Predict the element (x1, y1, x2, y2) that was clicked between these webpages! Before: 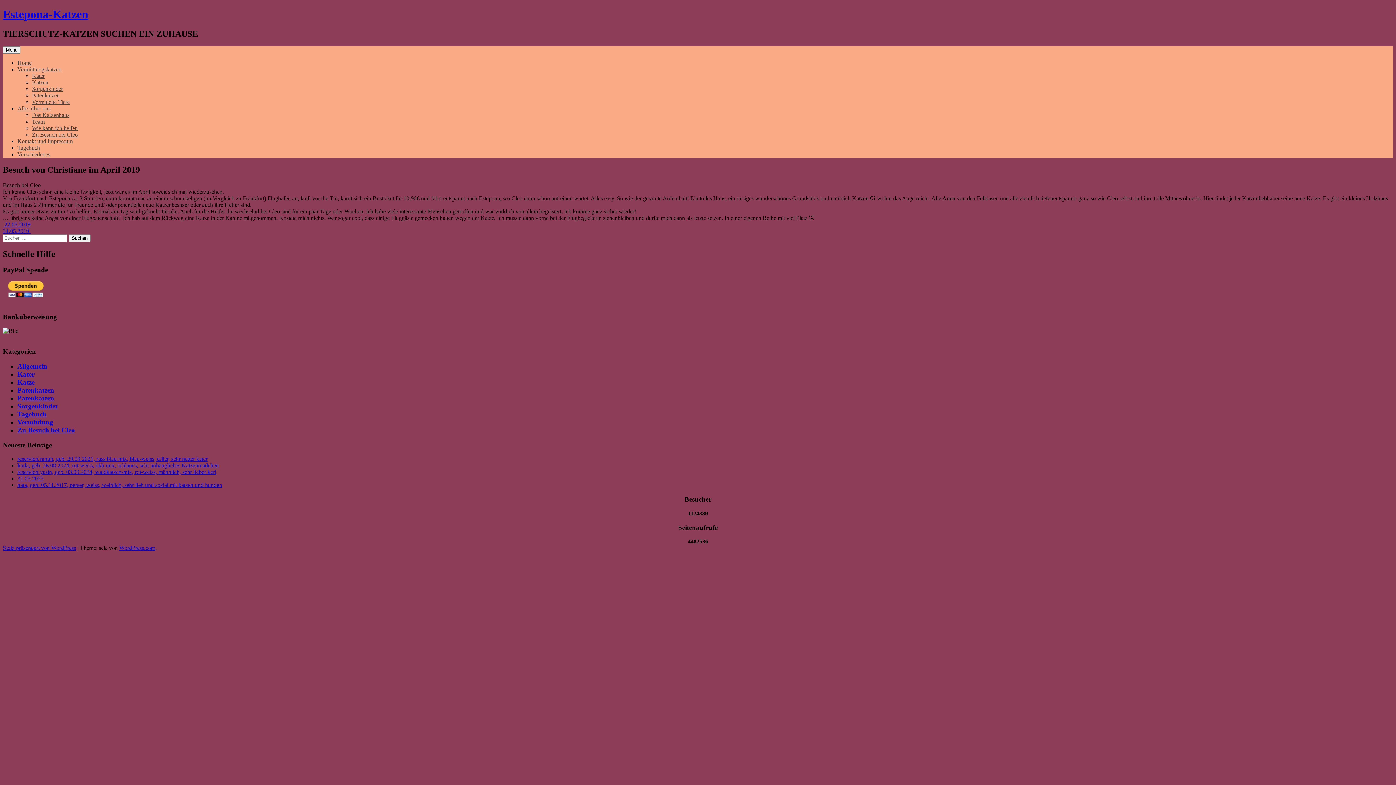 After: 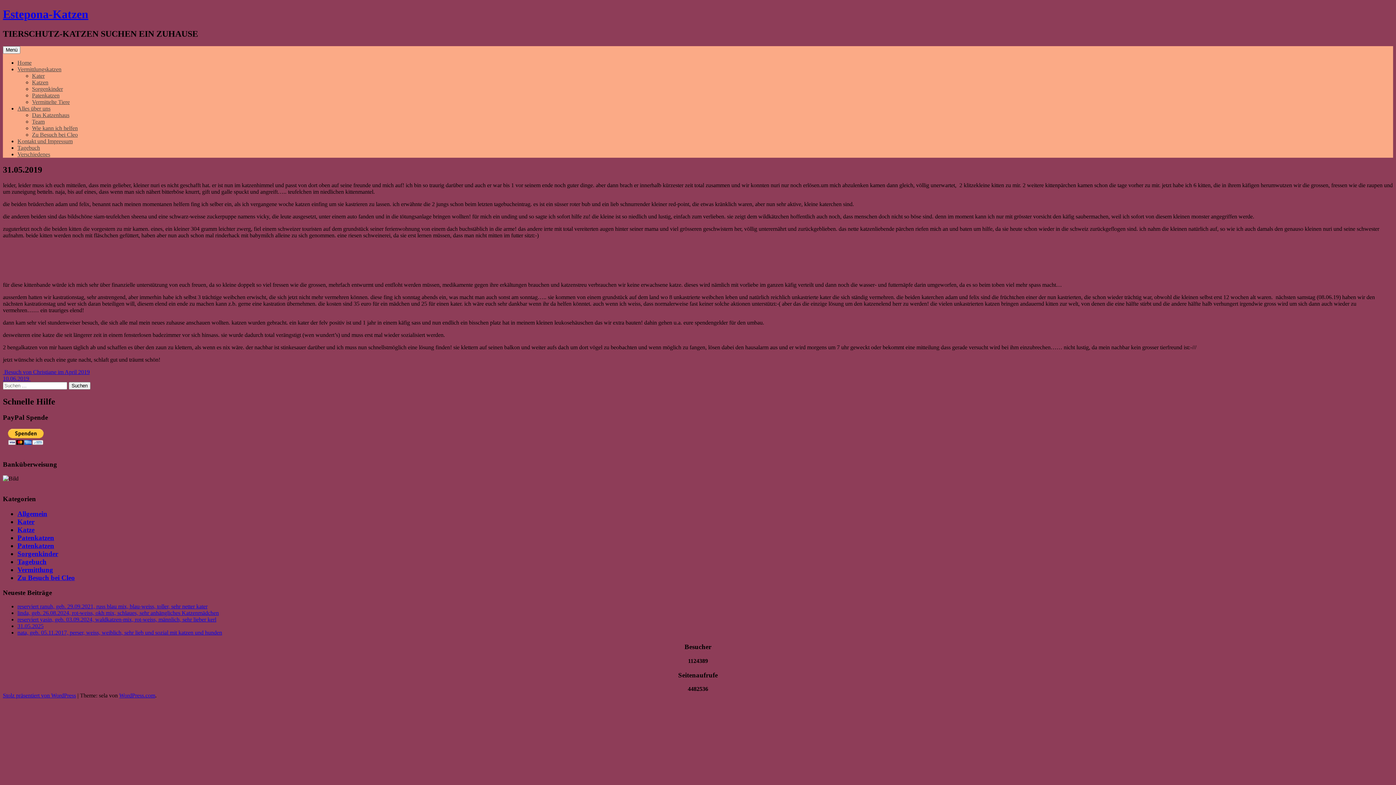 Action: label: 31.05.2019  bbox: (2, 227, 30, 234)